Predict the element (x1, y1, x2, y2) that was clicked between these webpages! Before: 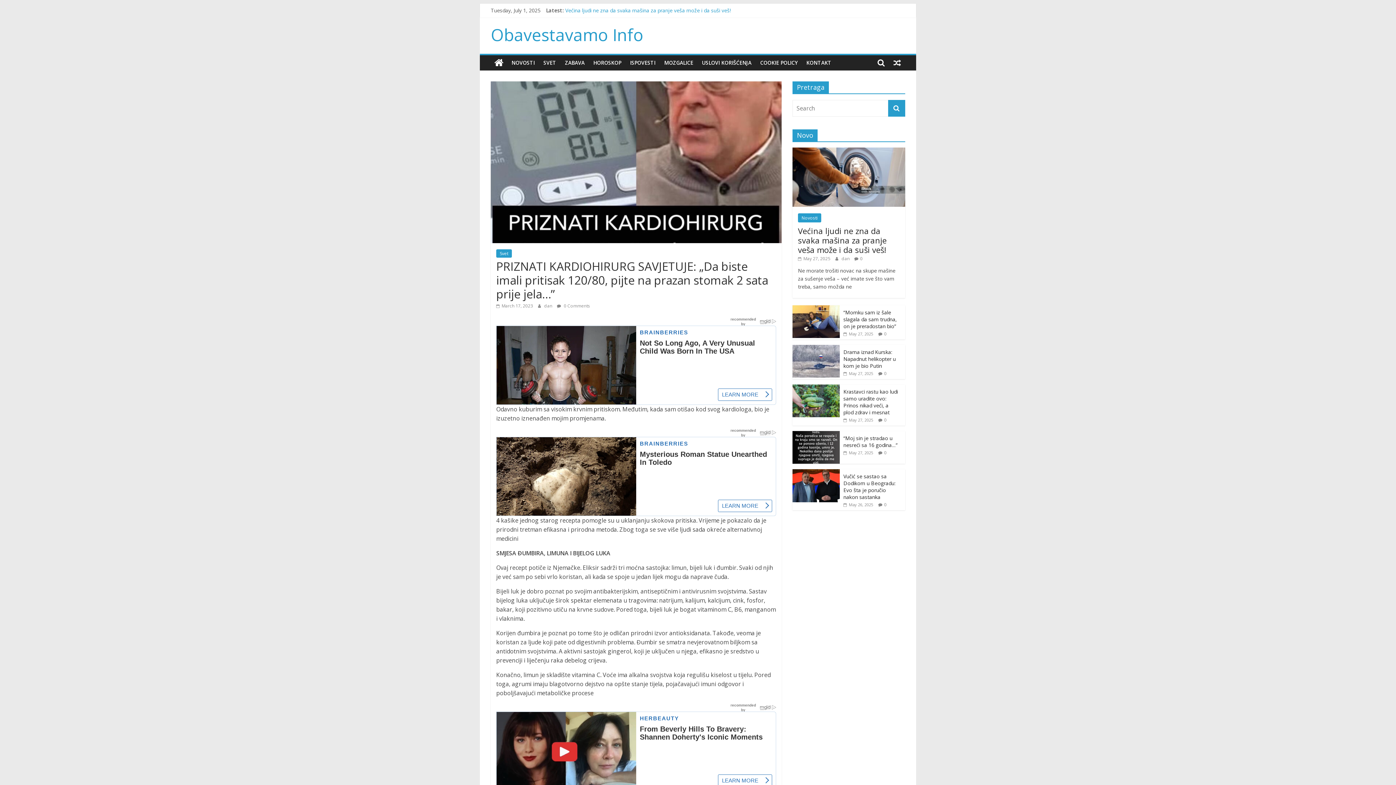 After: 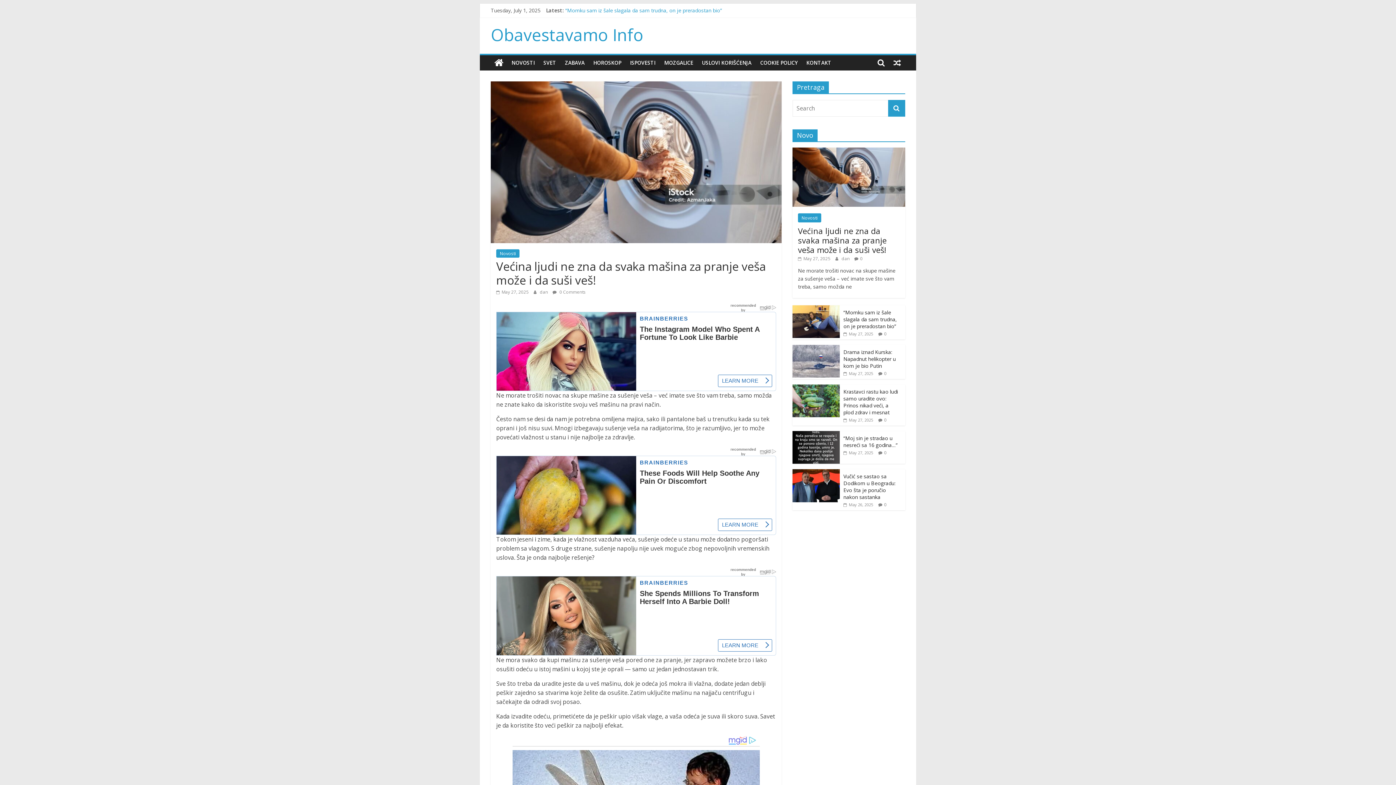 Action: bbox: (792, 148, 905, 155)